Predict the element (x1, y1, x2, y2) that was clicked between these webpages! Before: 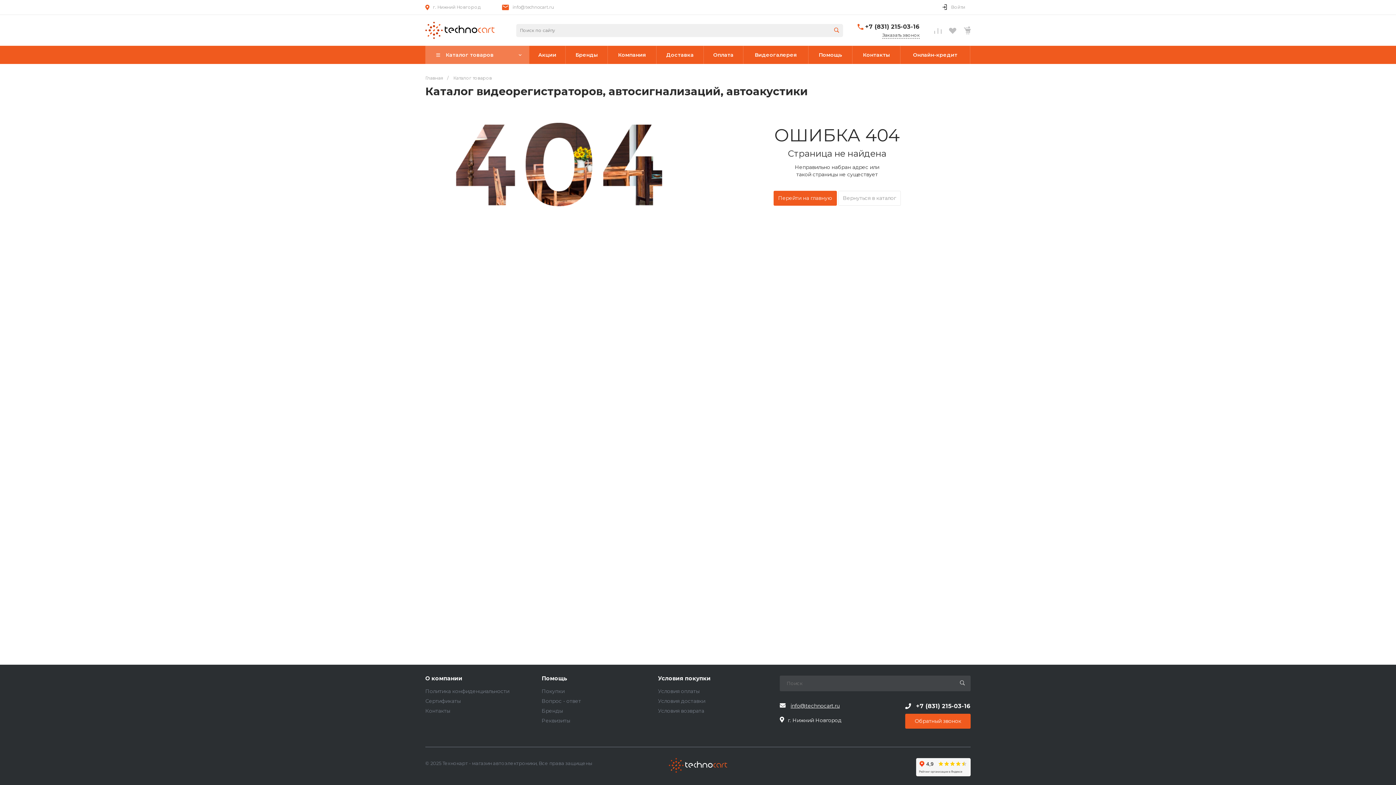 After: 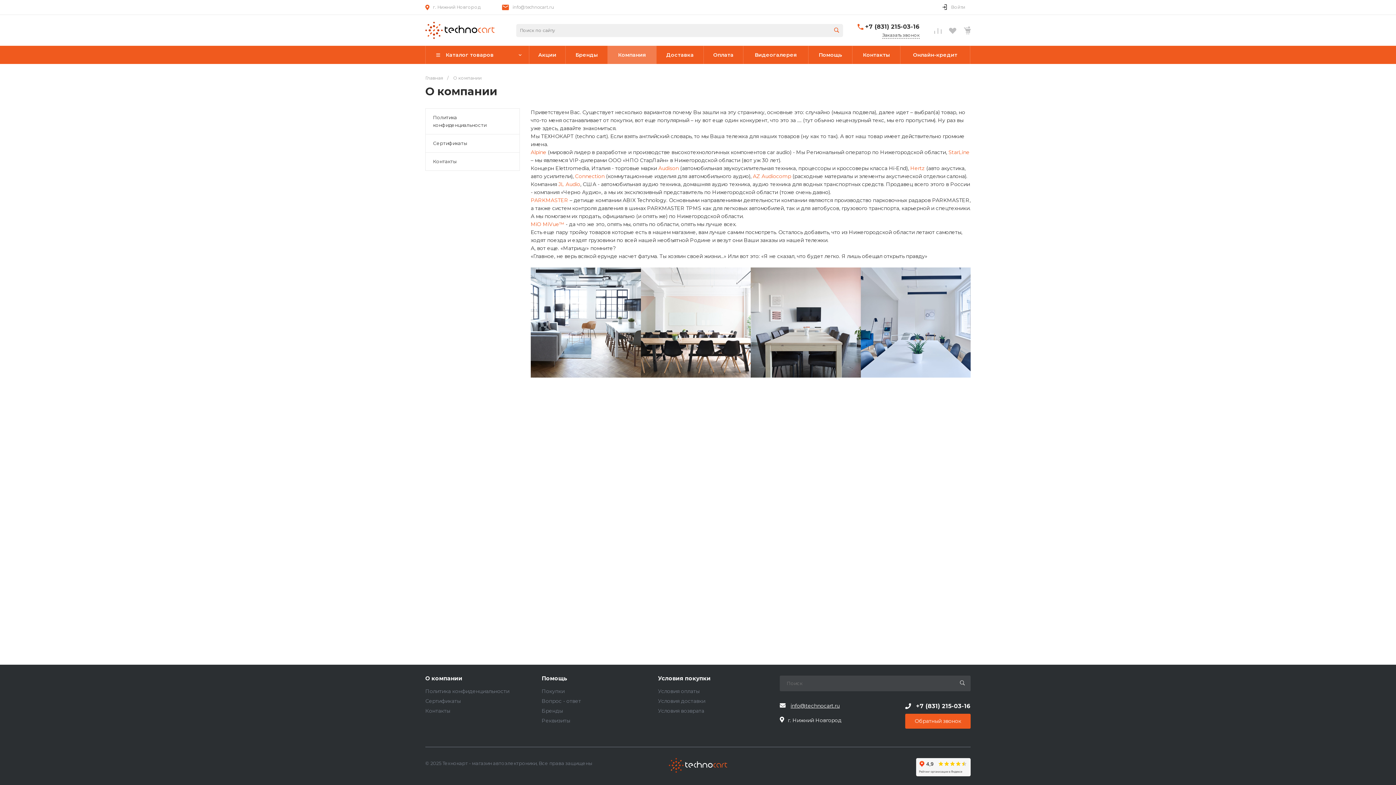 Action: bbox: (425, 675, 530, 687) label: О компании